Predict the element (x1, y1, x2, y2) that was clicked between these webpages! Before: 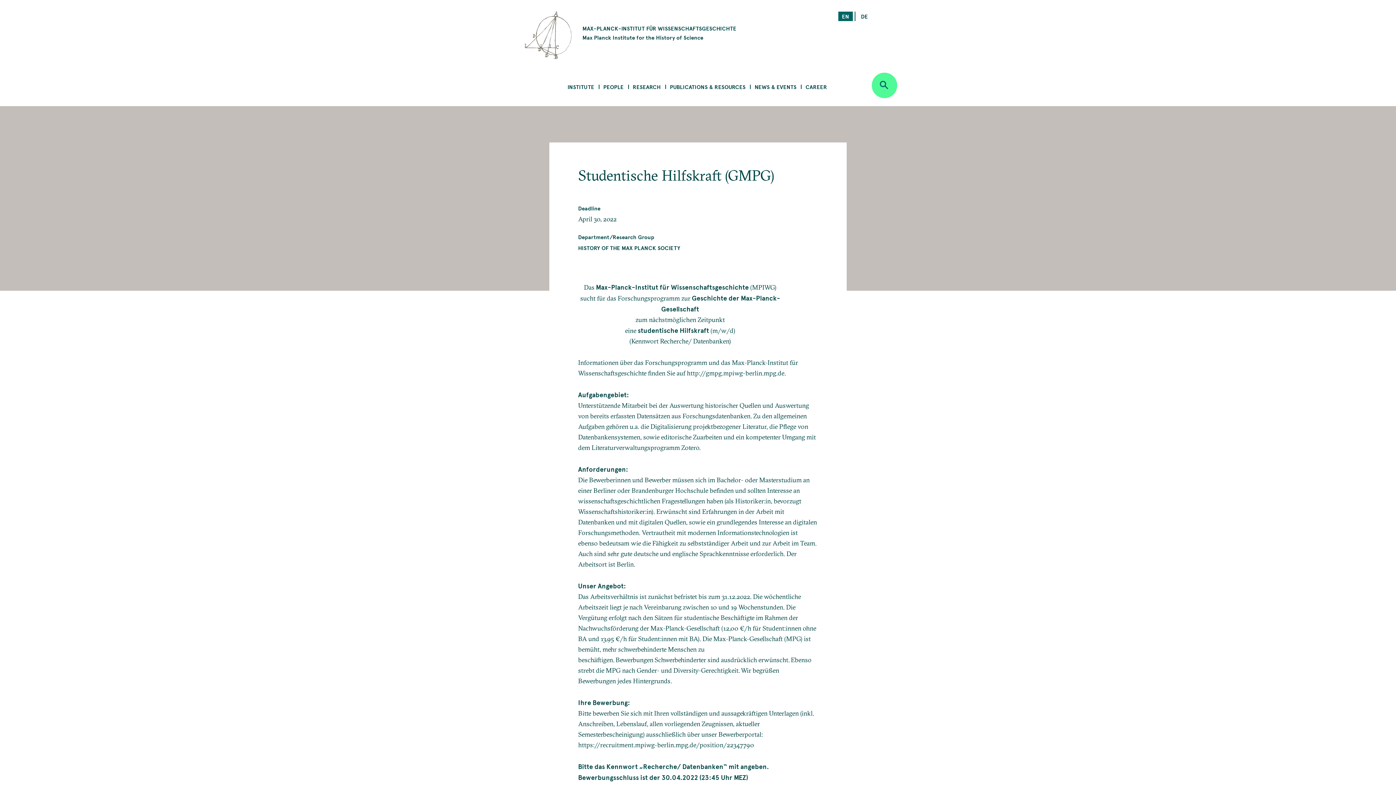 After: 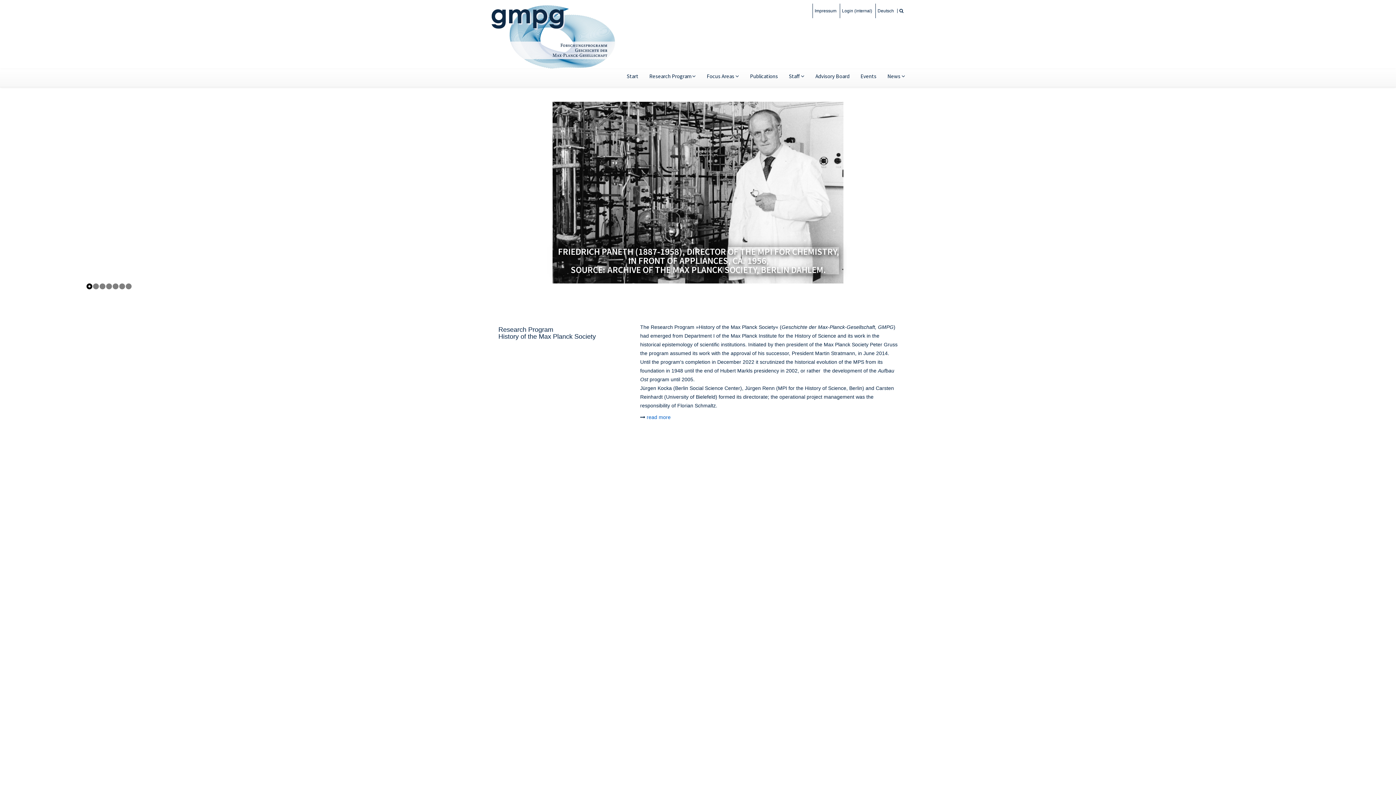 Action: label: http://gmpg.mpiwg-berlin.mpg.de bbox: (687, 369, 784, 377)